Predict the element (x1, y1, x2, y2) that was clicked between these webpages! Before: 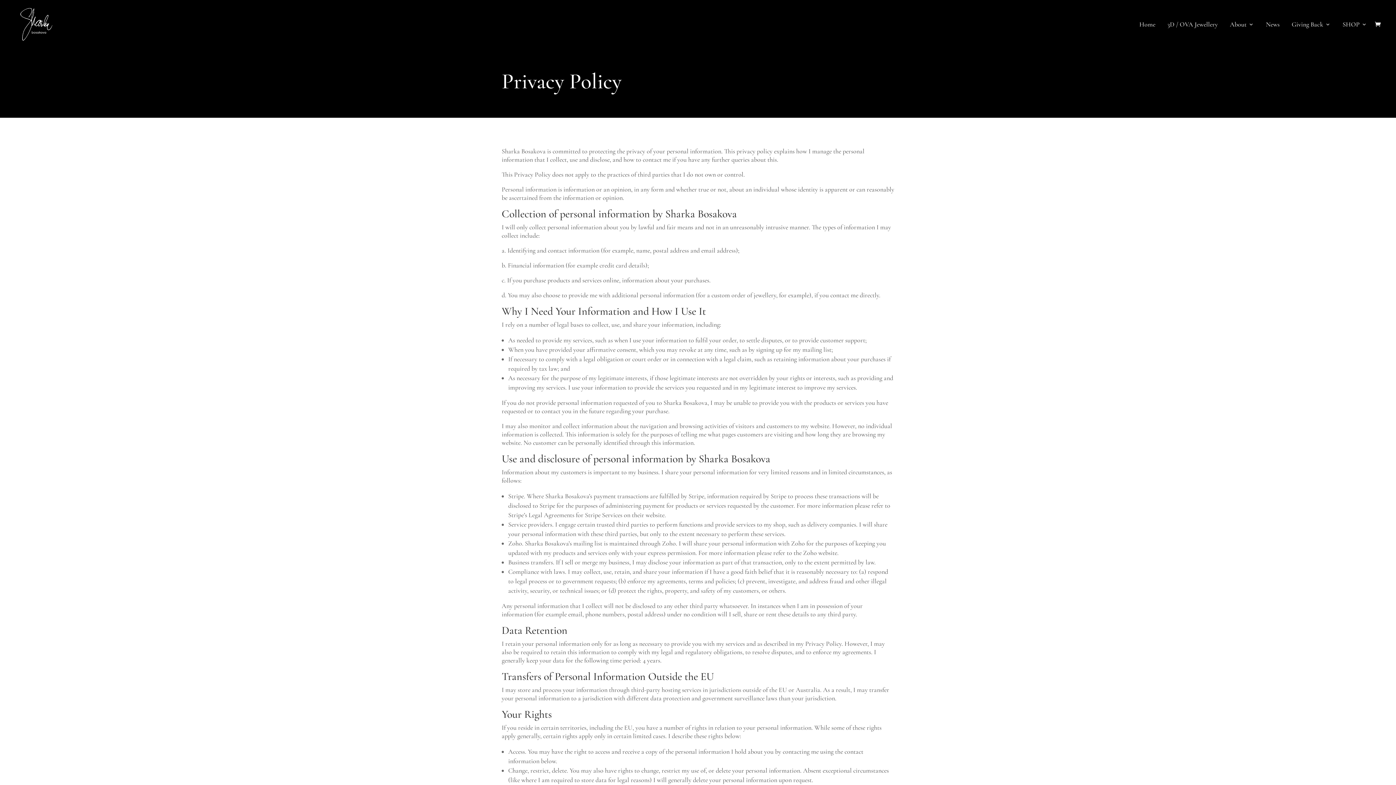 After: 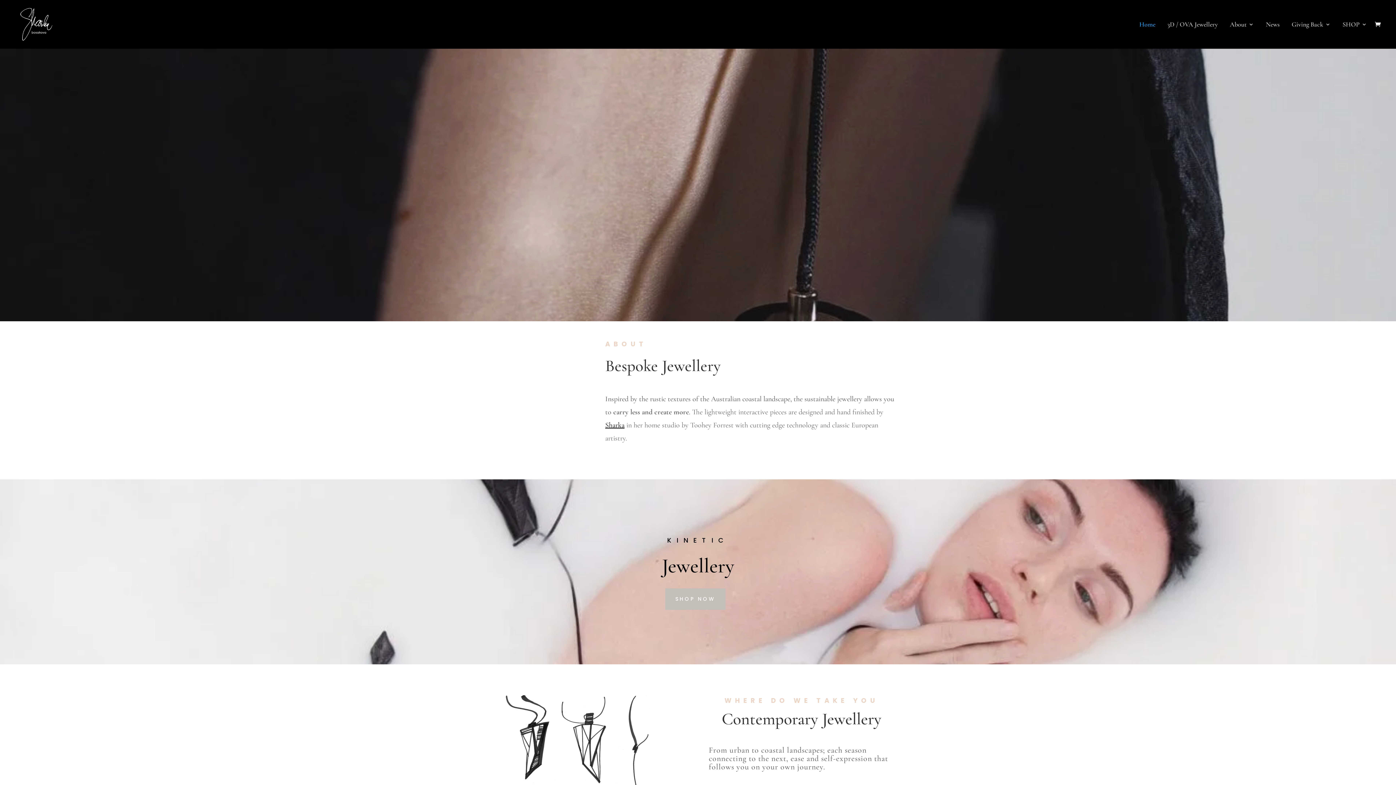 Action: bbox: (12, 20, 60, 26)